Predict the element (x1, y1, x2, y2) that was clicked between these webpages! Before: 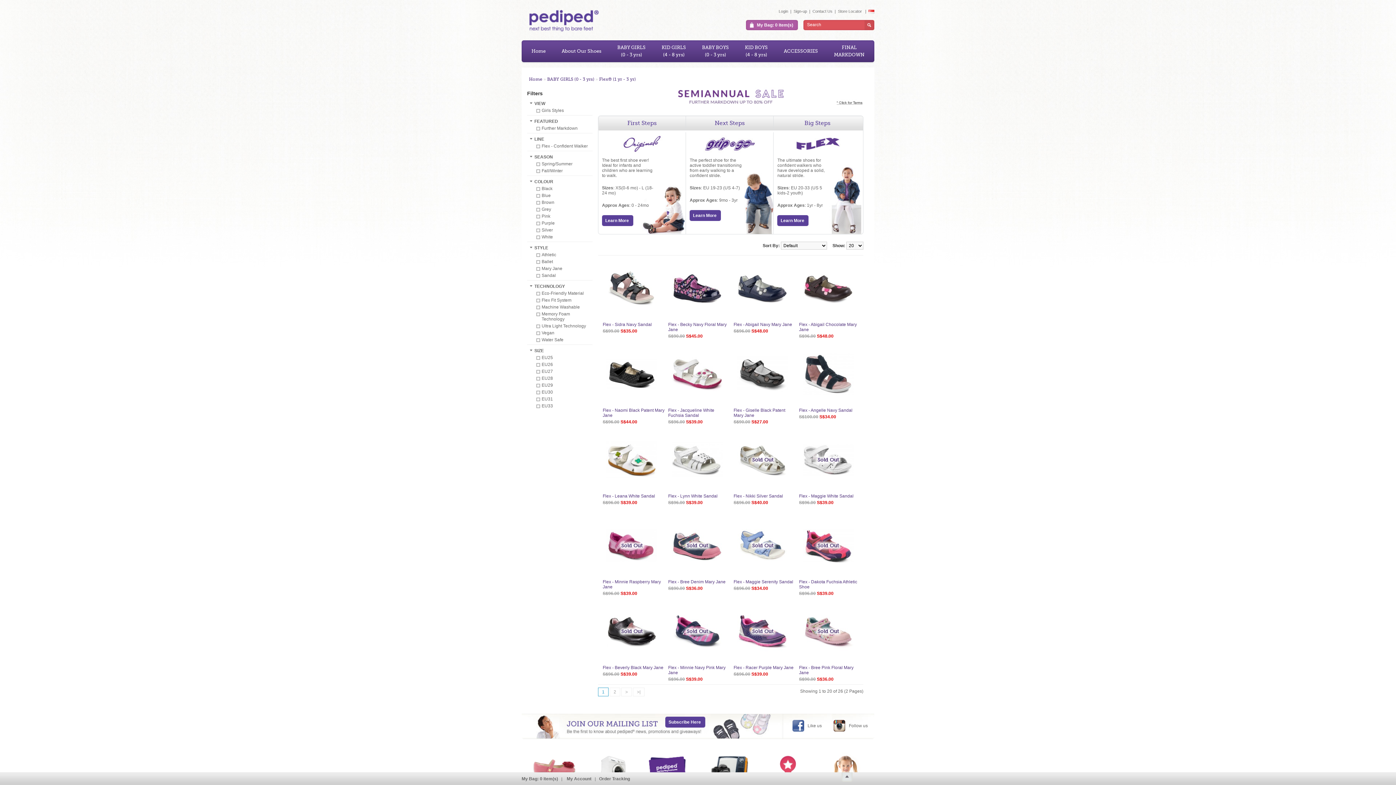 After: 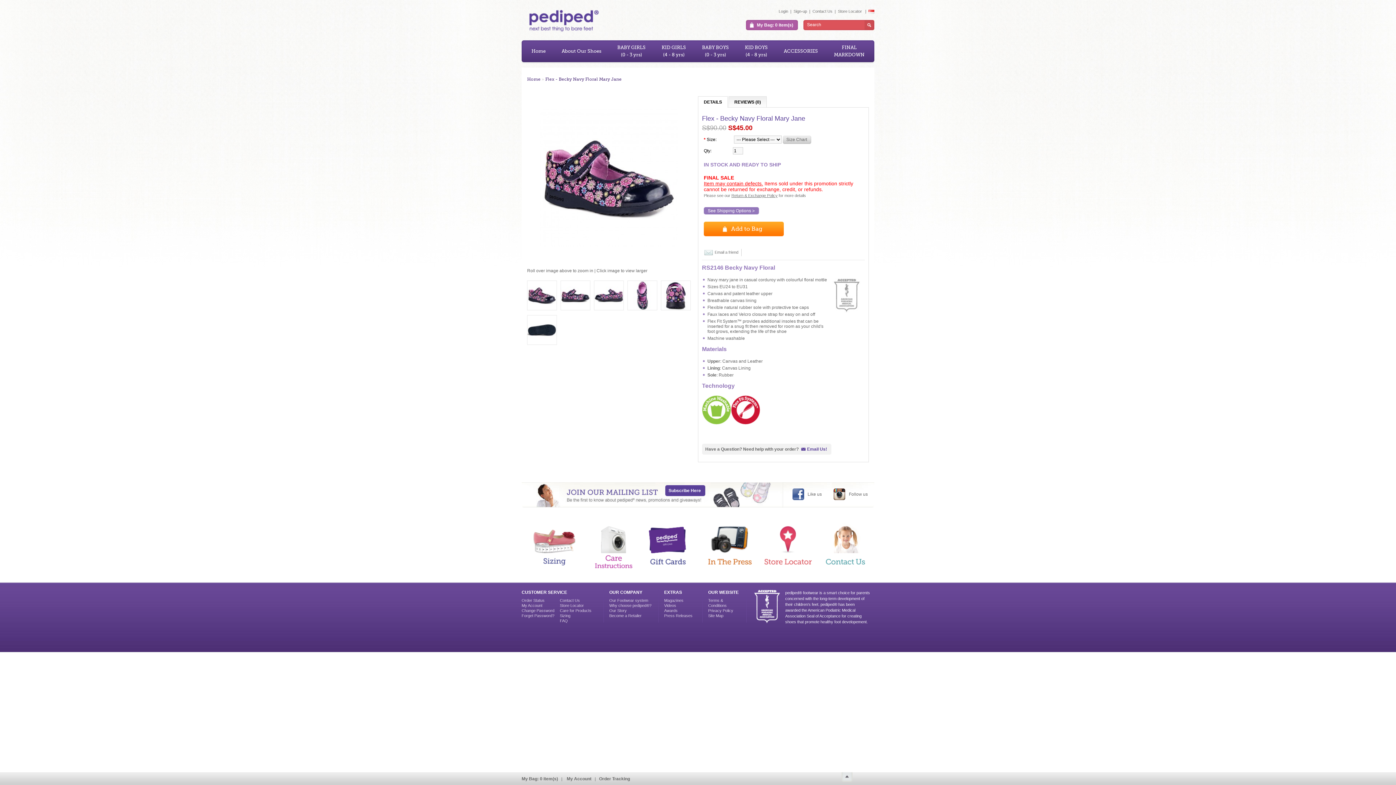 Action: label: Flex - Becky Navy Floral Mary Jane bbox: (668, 322, 730, 332)